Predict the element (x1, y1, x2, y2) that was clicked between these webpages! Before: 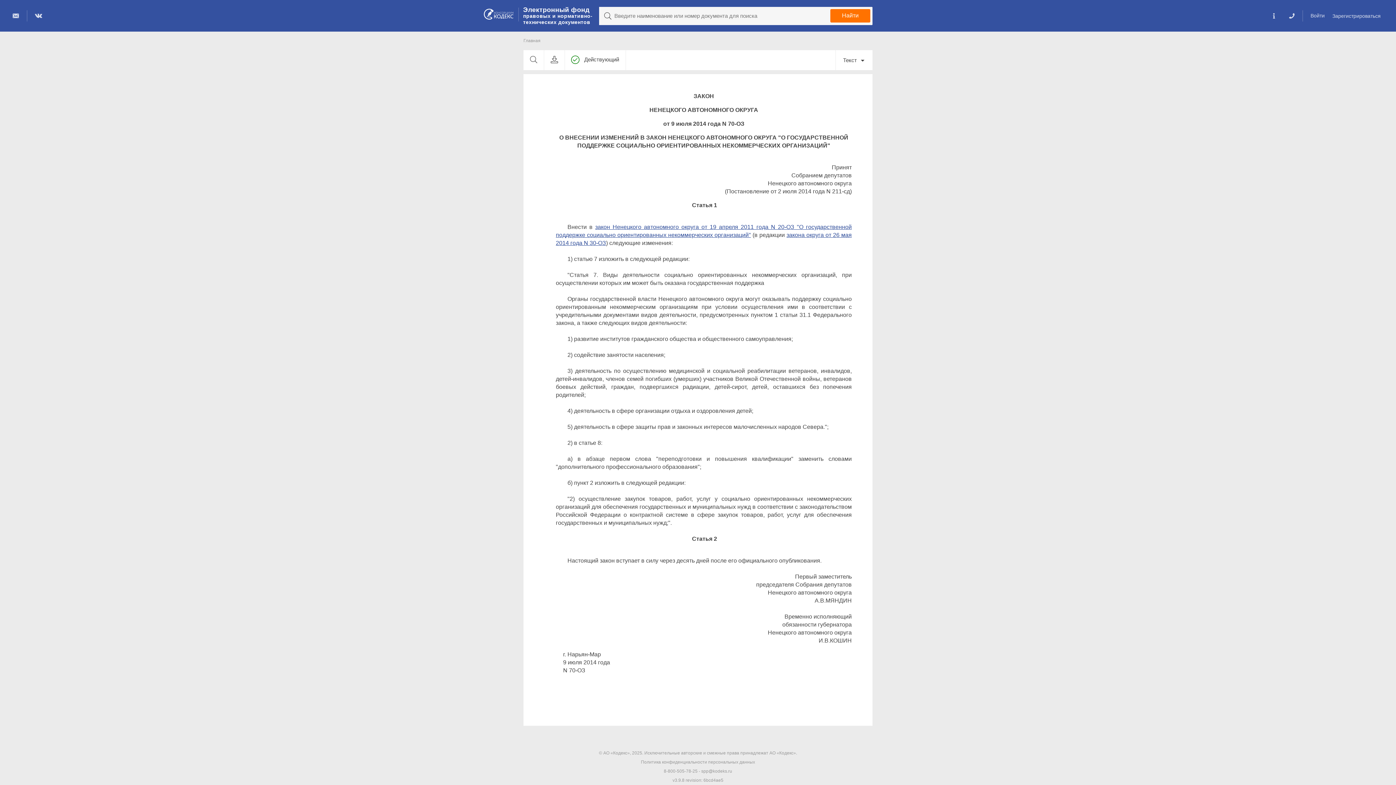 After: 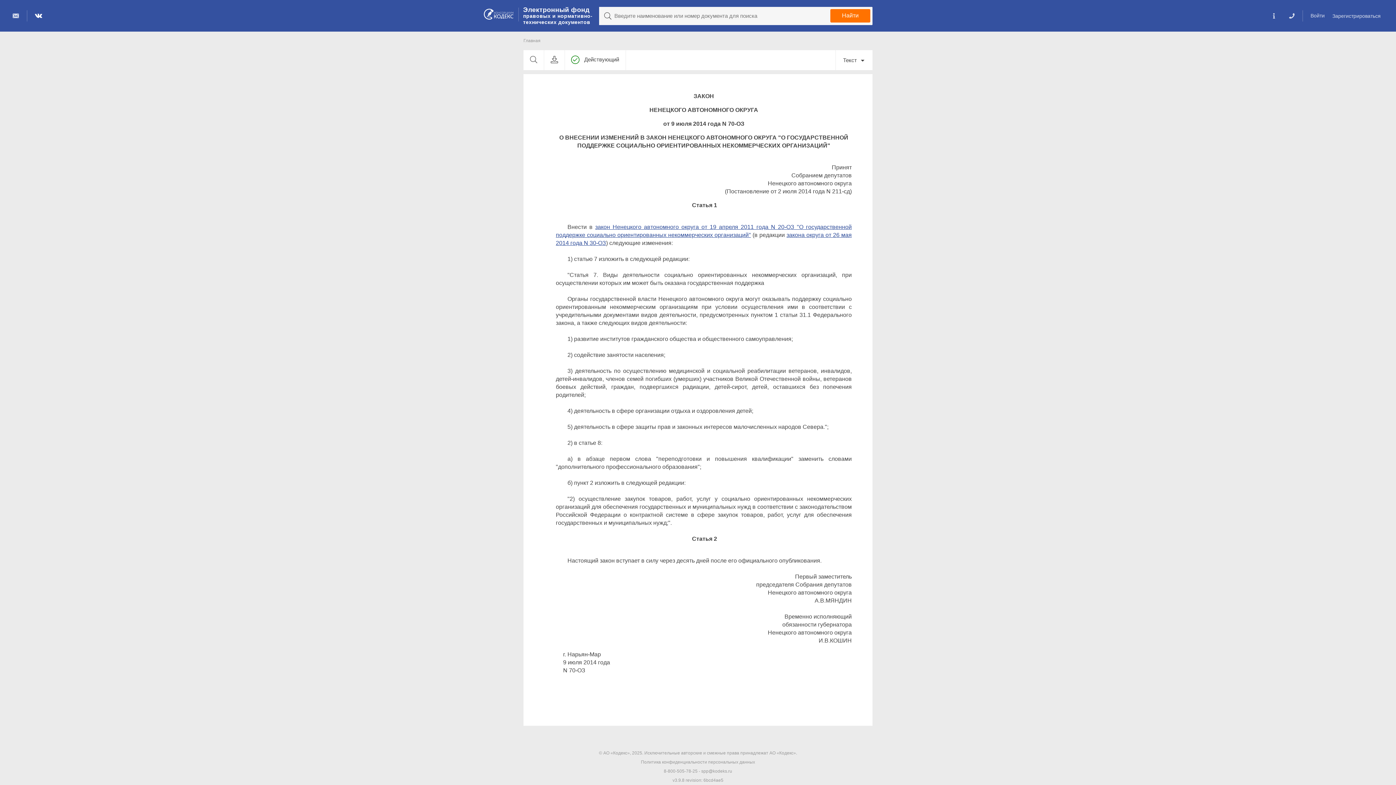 Action: bbox: (33, 10, 44, 21)